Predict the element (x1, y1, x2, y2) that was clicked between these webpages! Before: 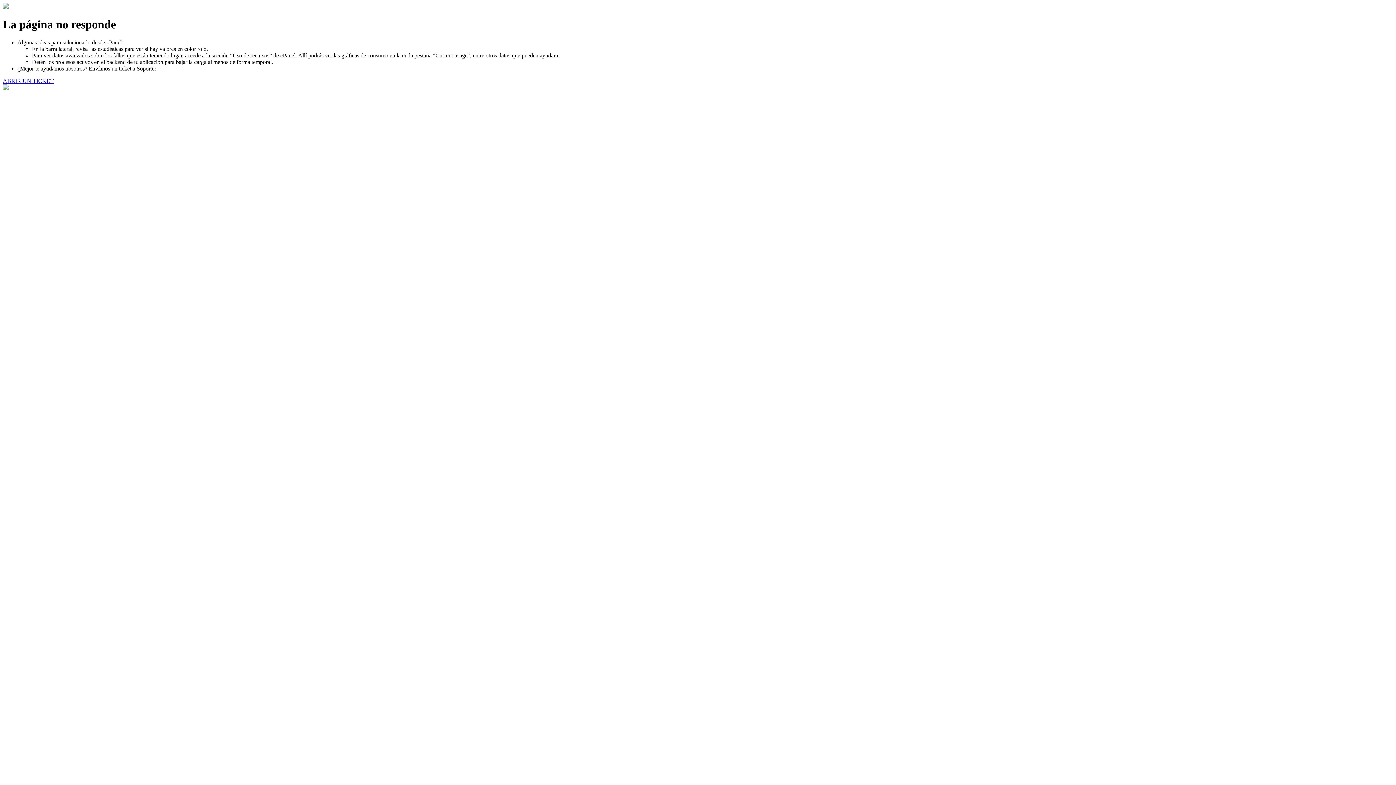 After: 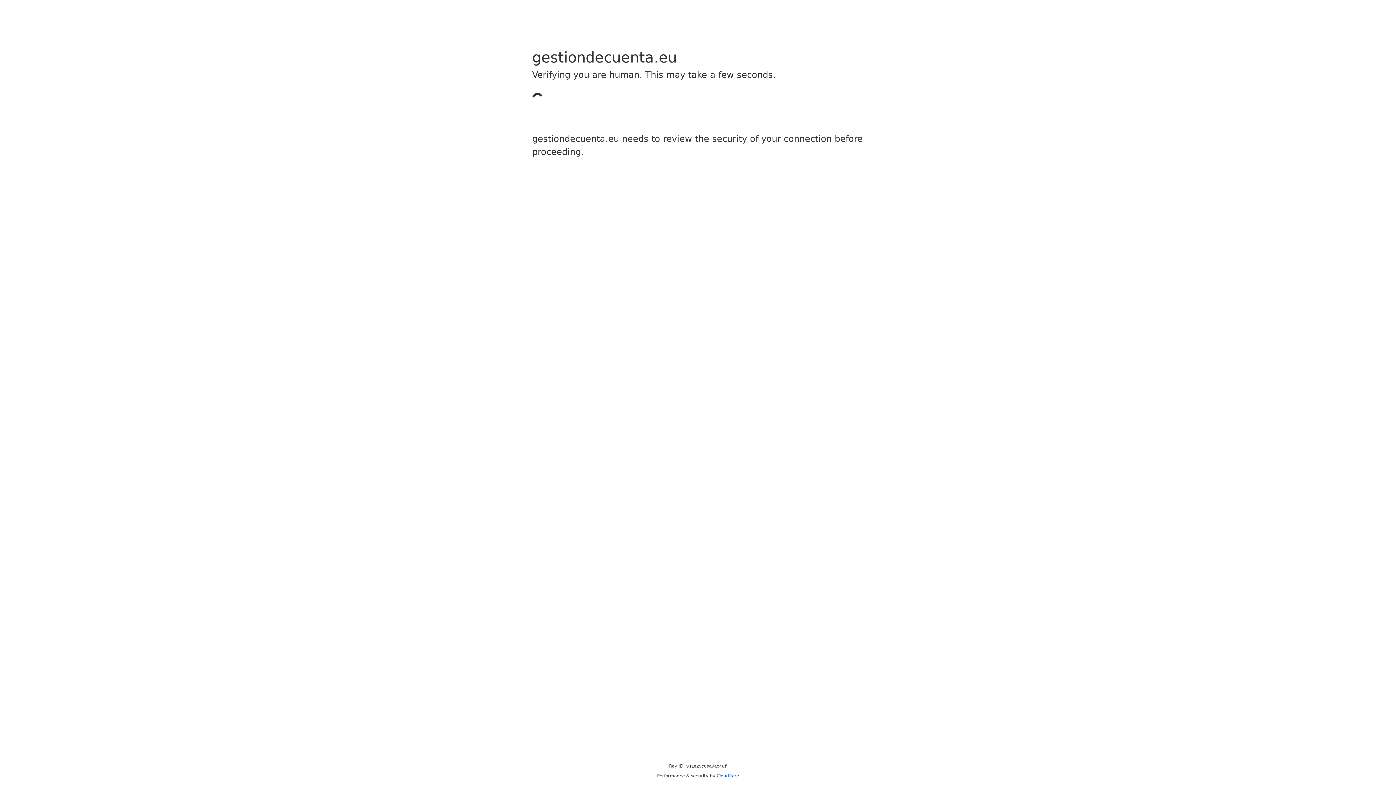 Action: bbox: (2, 77, 53, 83) label: ABRIR UN TICKET